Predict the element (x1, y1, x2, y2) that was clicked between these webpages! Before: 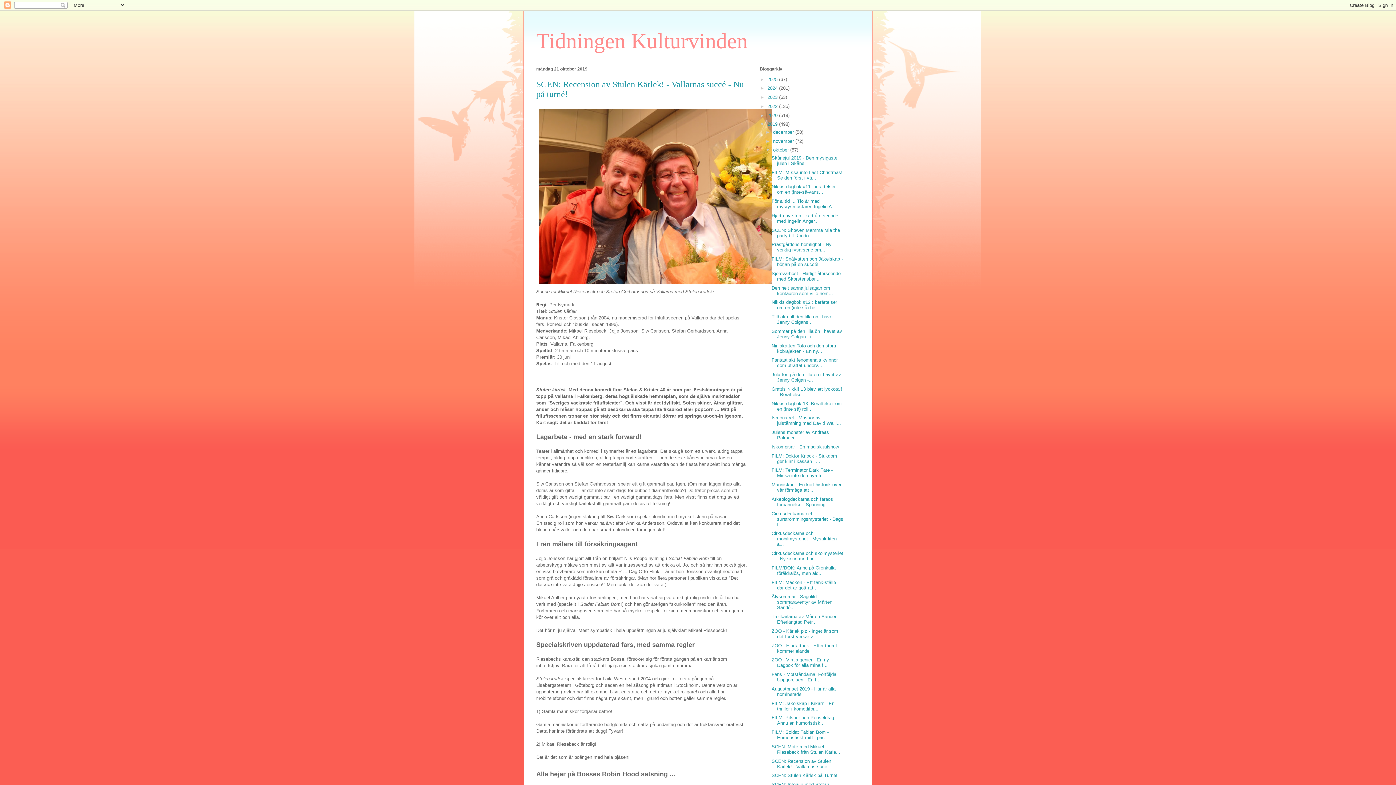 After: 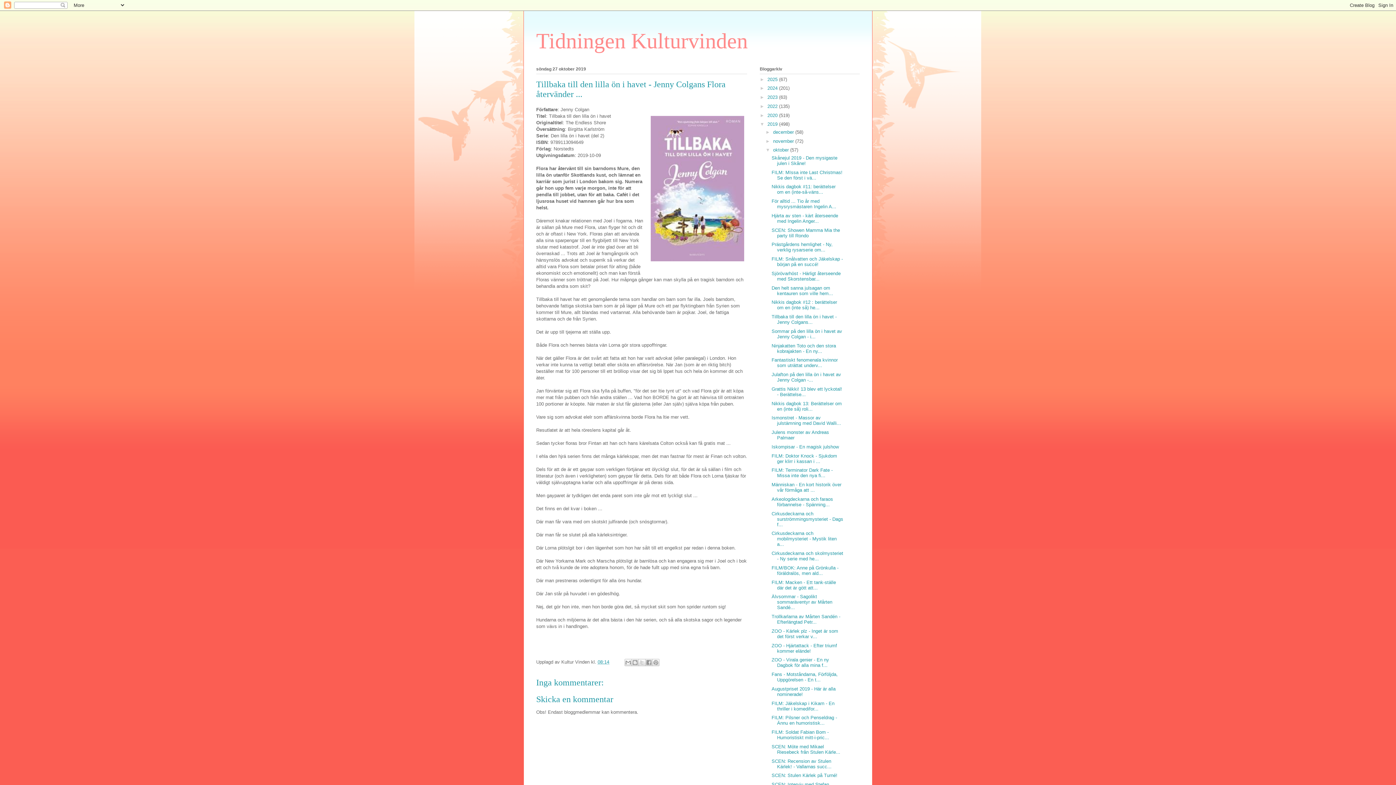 Action: label: Tillbaka till den lilla ön i havet - Jenny Colgans... bbox: (771, 314, 836, 325)